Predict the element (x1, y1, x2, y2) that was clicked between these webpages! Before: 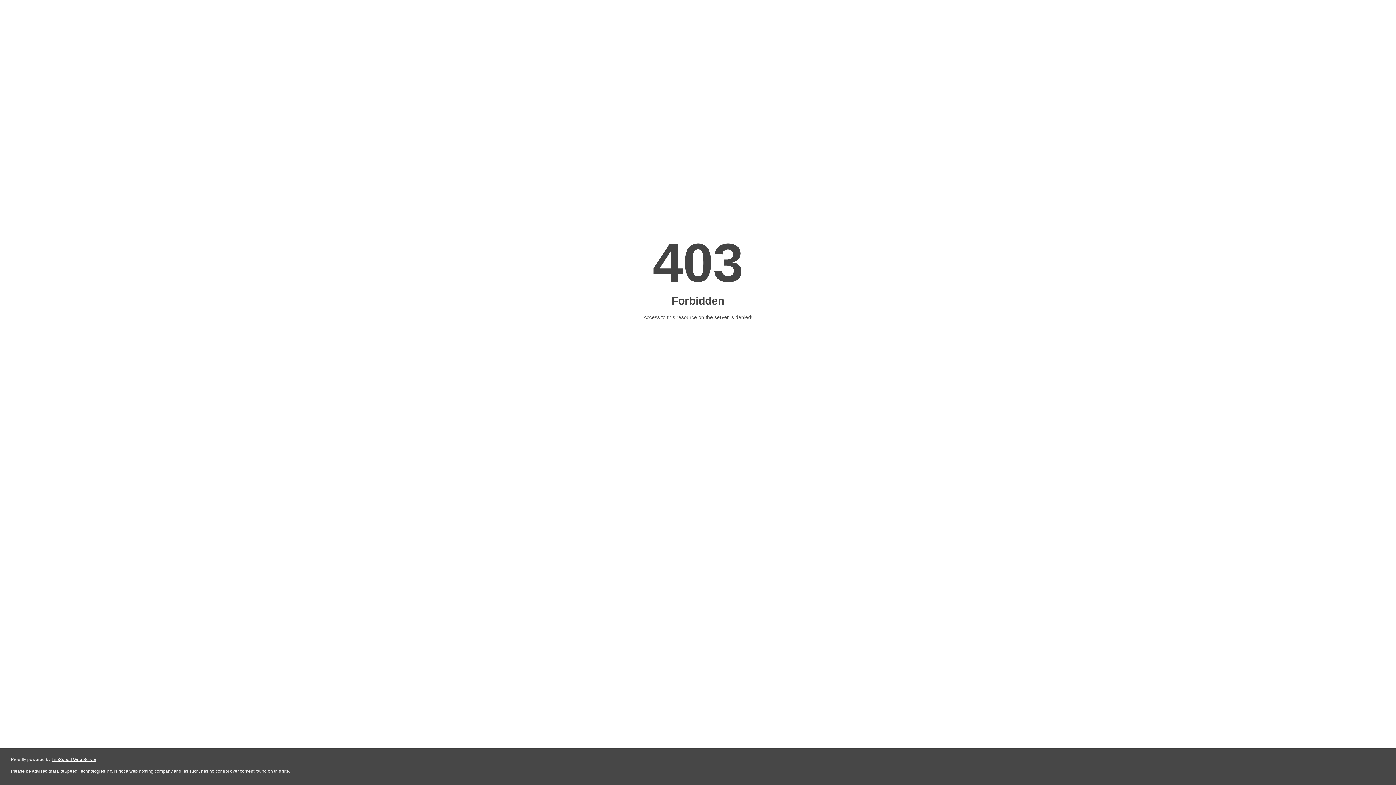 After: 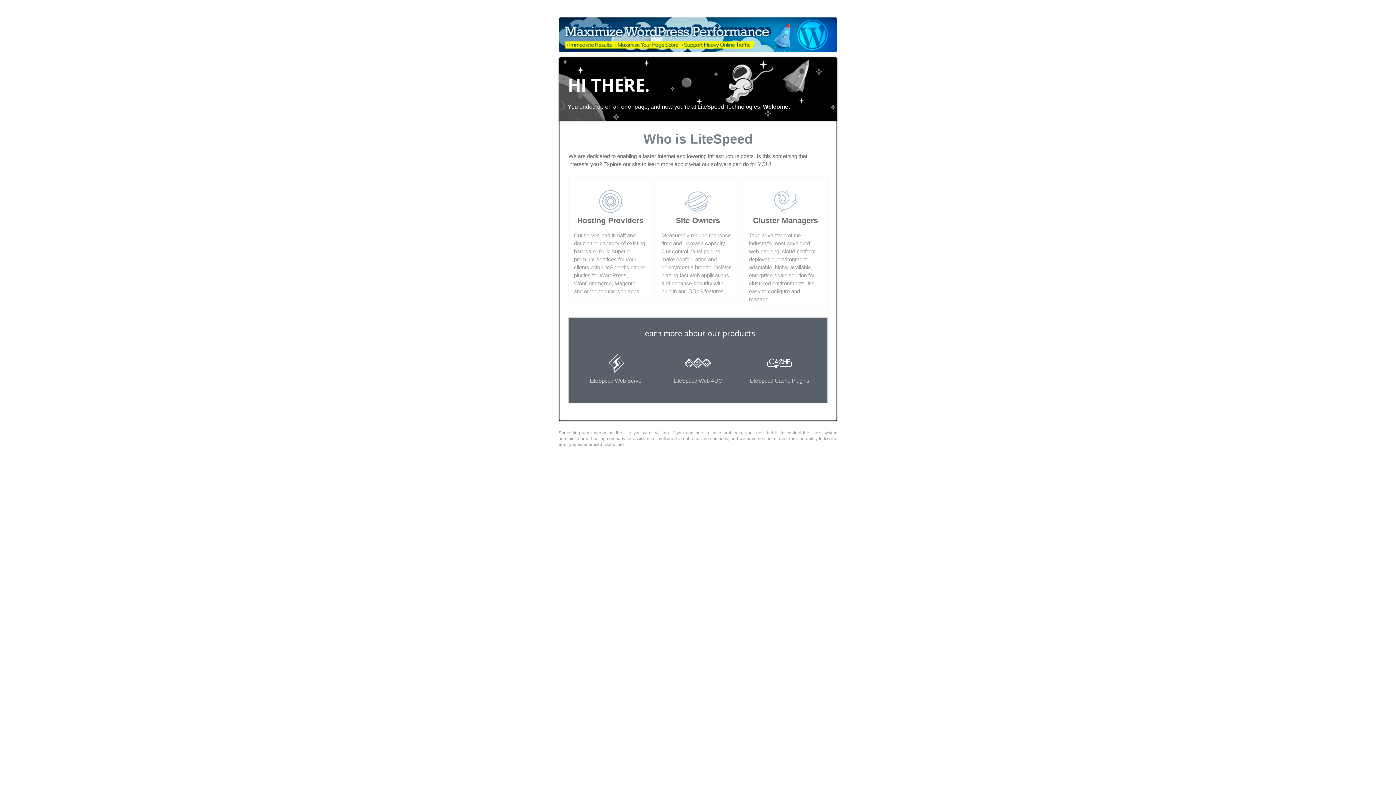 Action: label: LiteSpeed Web Server bbox: (51, 757, 96, 762)